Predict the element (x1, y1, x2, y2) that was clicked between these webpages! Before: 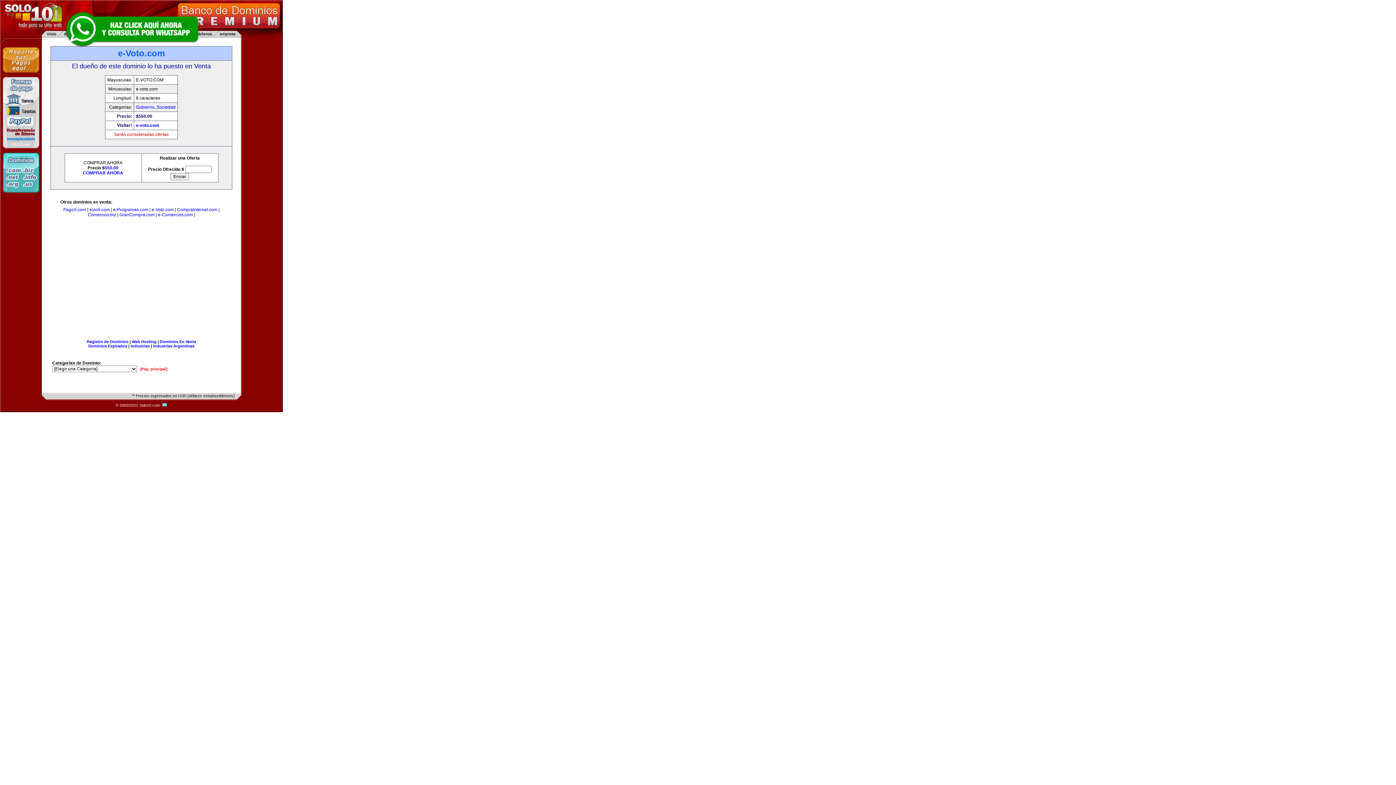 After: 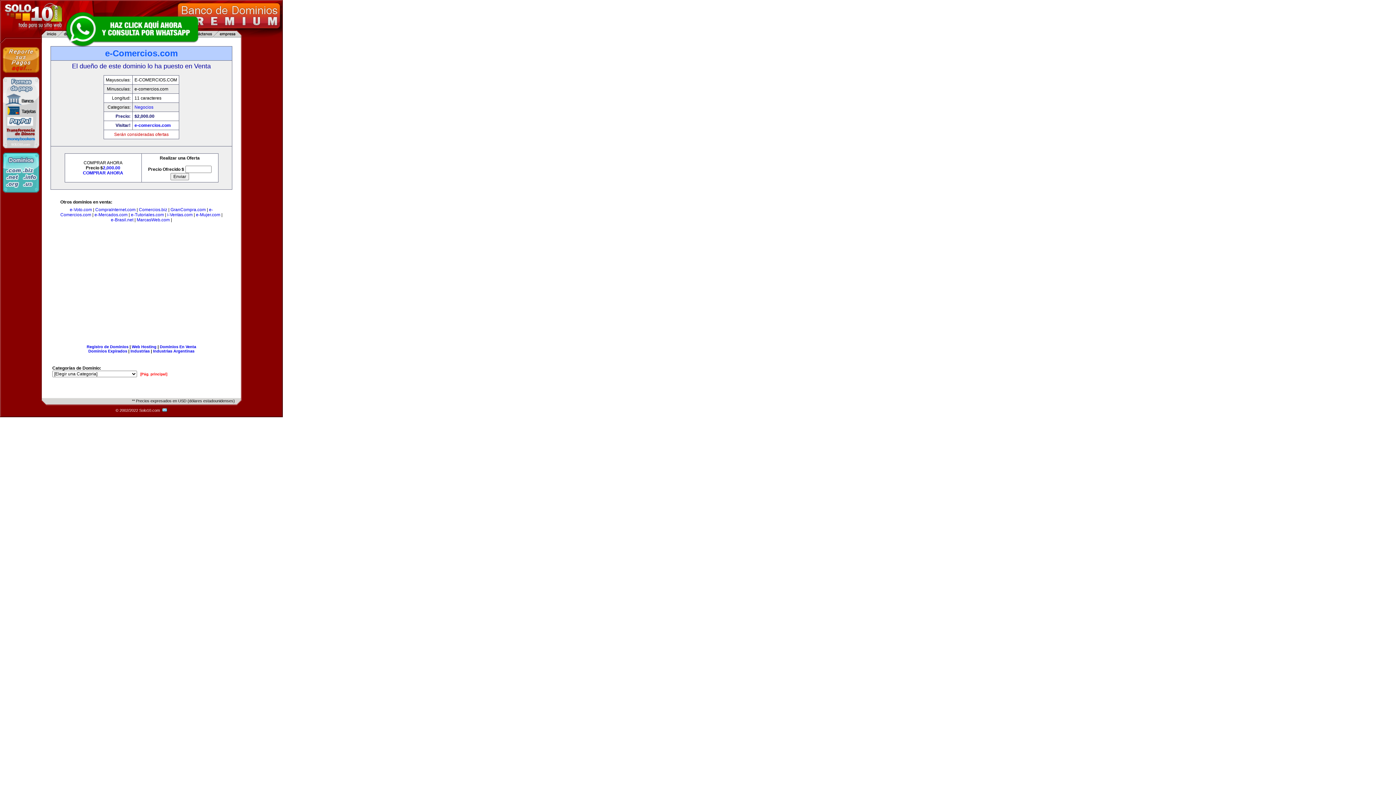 Action: label: e-Comercios.com bbox: (158, 212, 192, 217)